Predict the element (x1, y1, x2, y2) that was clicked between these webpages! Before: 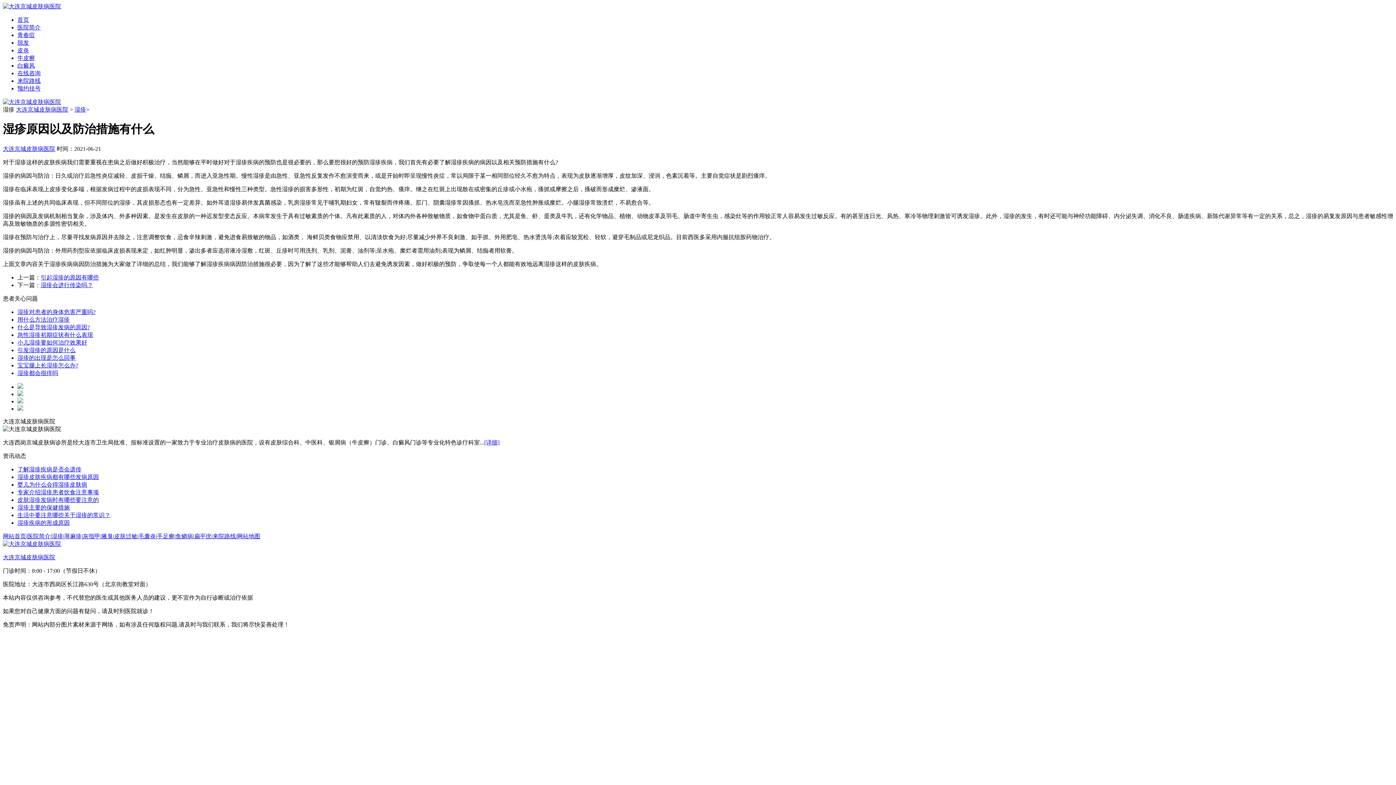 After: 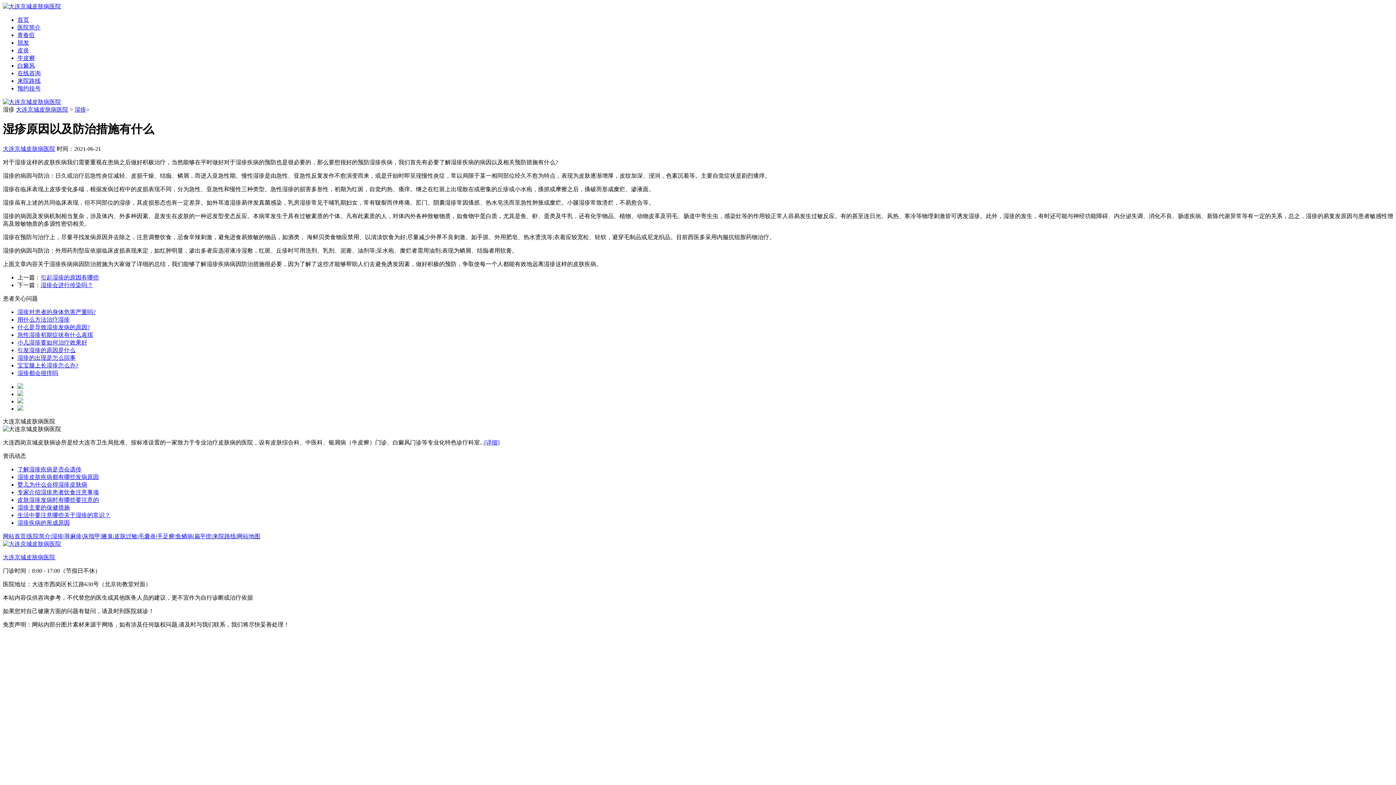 Action: bbox: (17, 474, 98, 480) label: 湿疹皮肤疾病都有哪些发病原因